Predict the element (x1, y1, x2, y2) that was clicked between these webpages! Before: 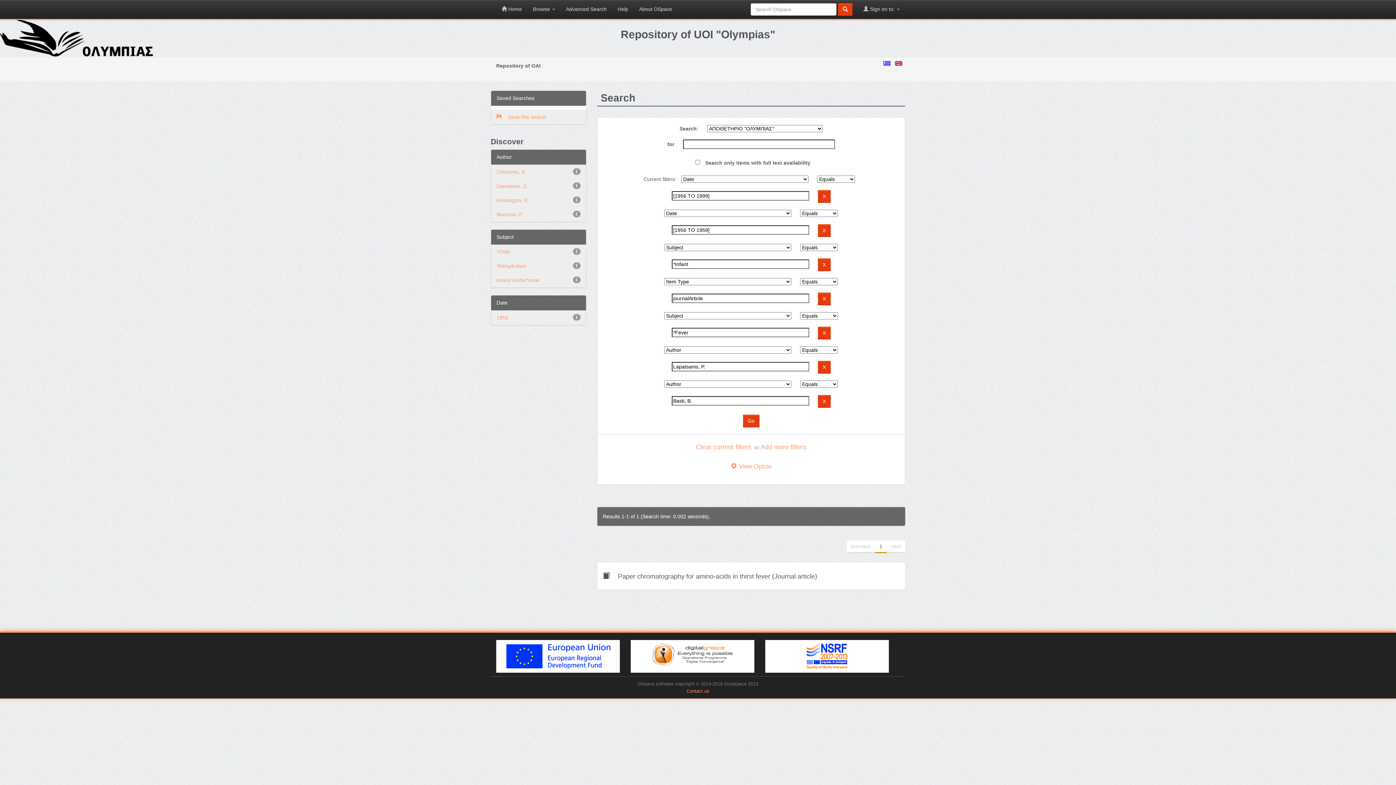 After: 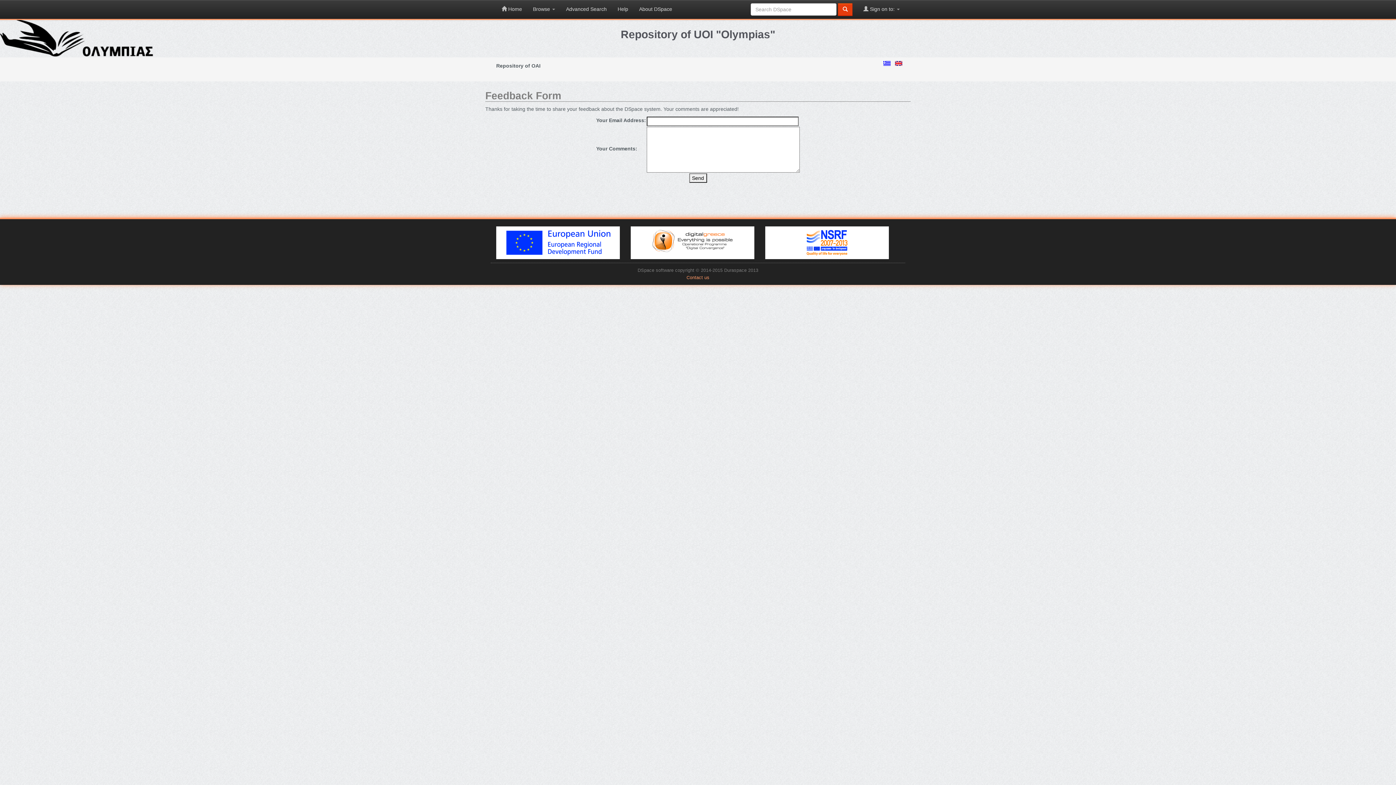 Action: bbox: (686, 689, 709, 694) label: Contact us